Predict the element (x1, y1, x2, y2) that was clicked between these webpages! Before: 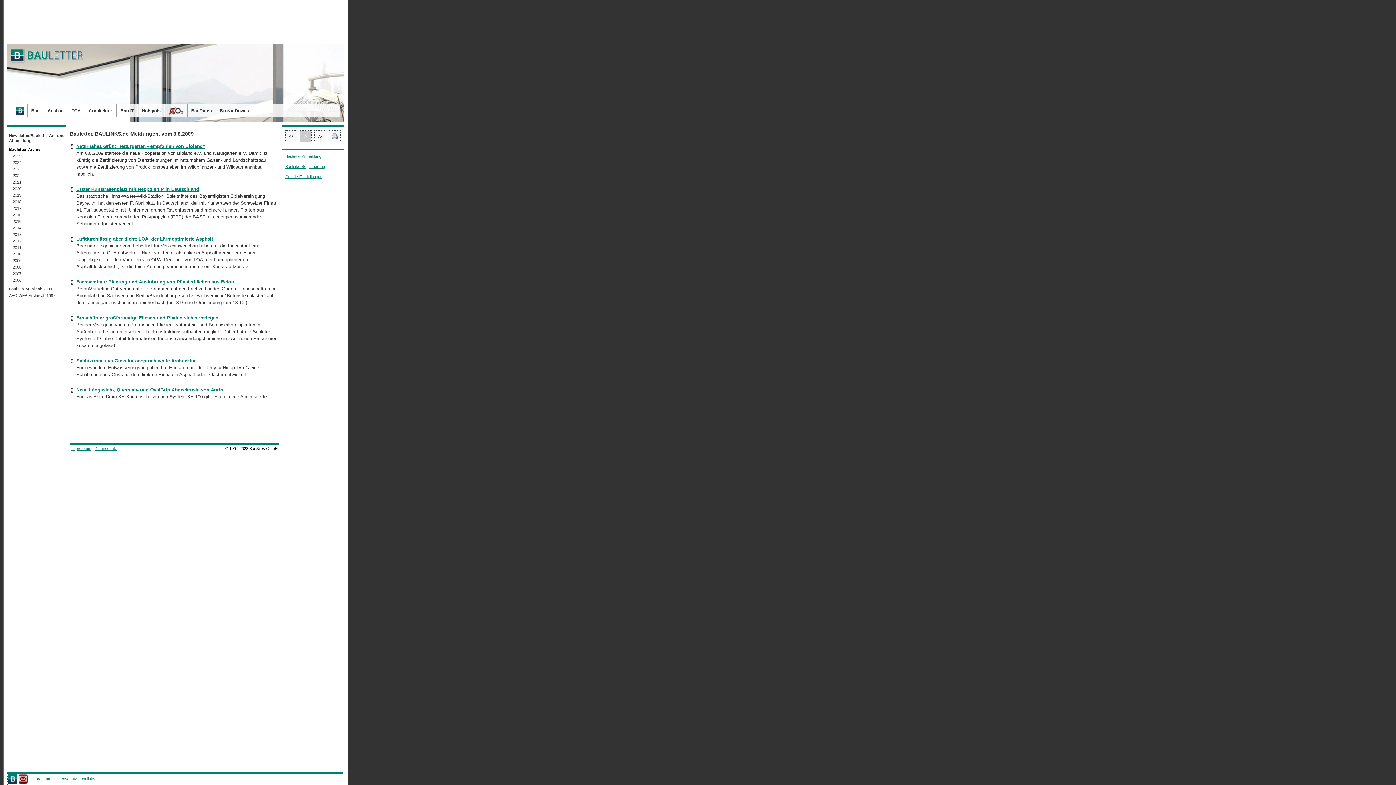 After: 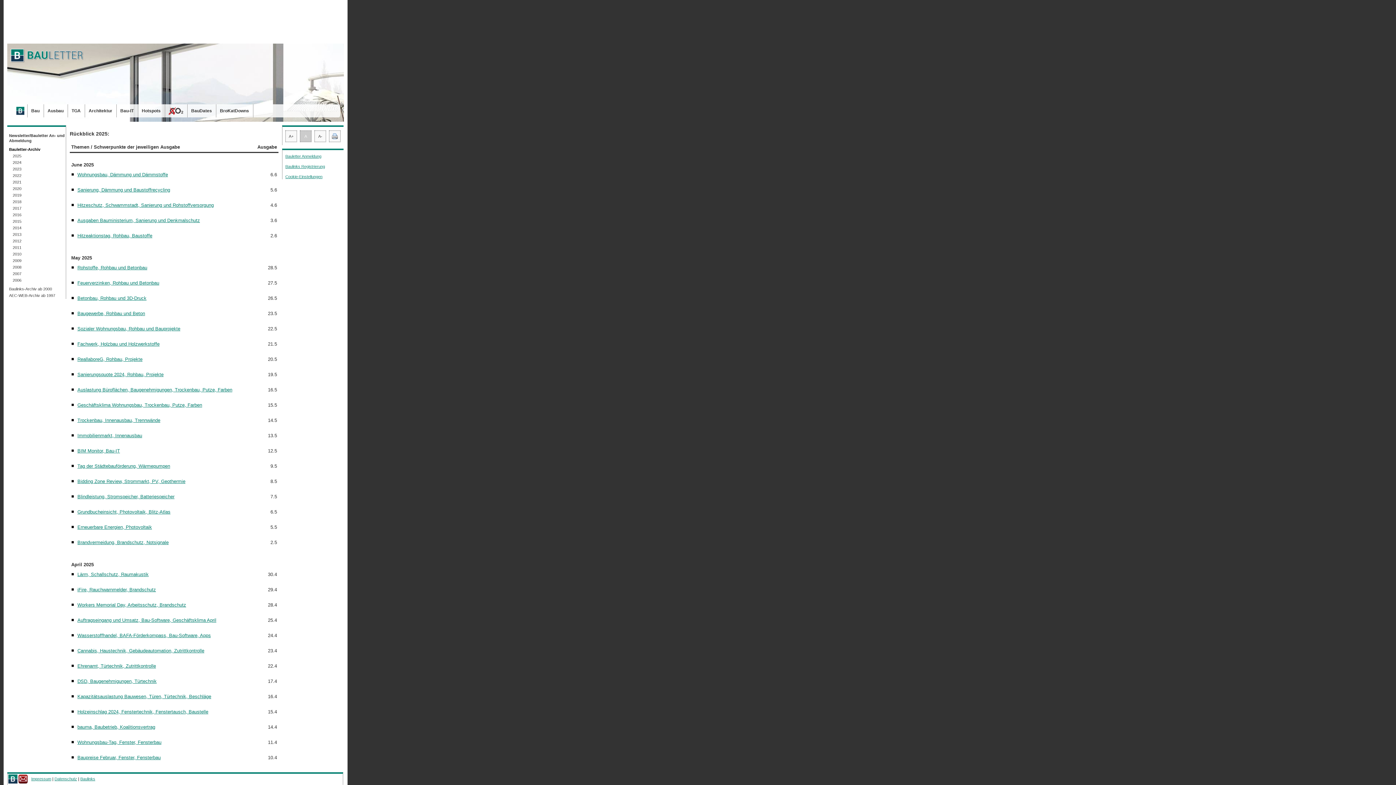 Action: label: 2025 bbox: (7, 152, 65, 159)